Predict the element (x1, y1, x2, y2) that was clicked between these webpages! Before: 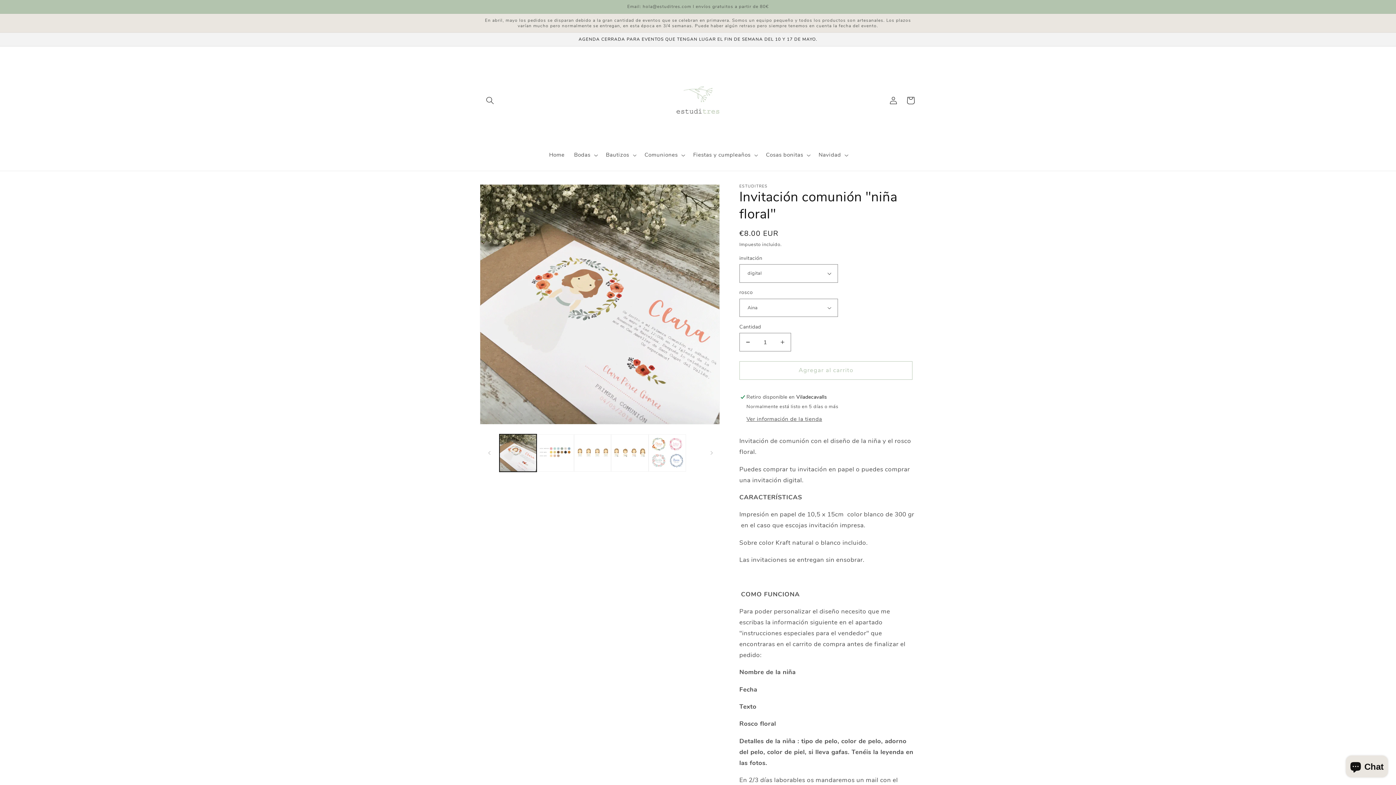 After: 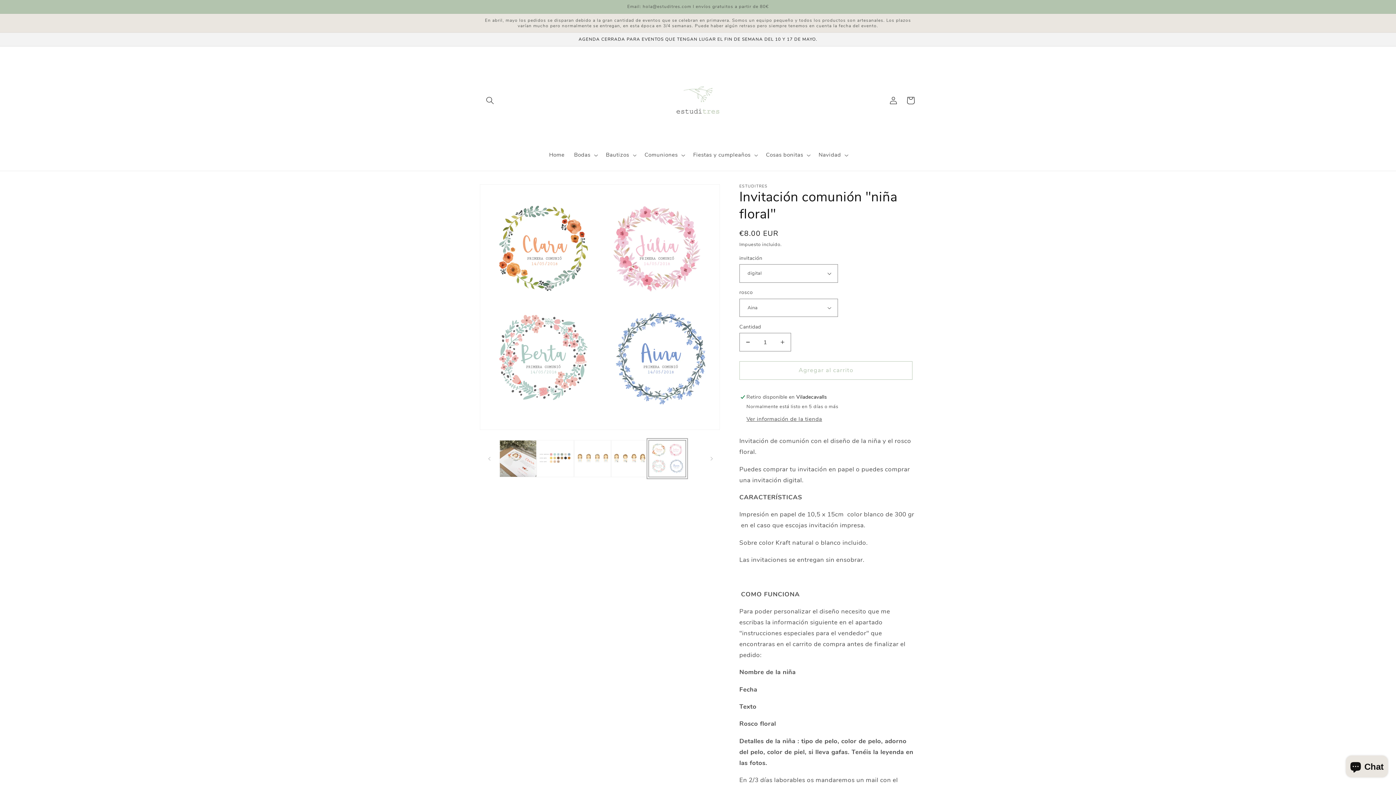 Action: bbox: (648, 434, 686, 471) label: Cargar la imagen 5 en la vista de la galería